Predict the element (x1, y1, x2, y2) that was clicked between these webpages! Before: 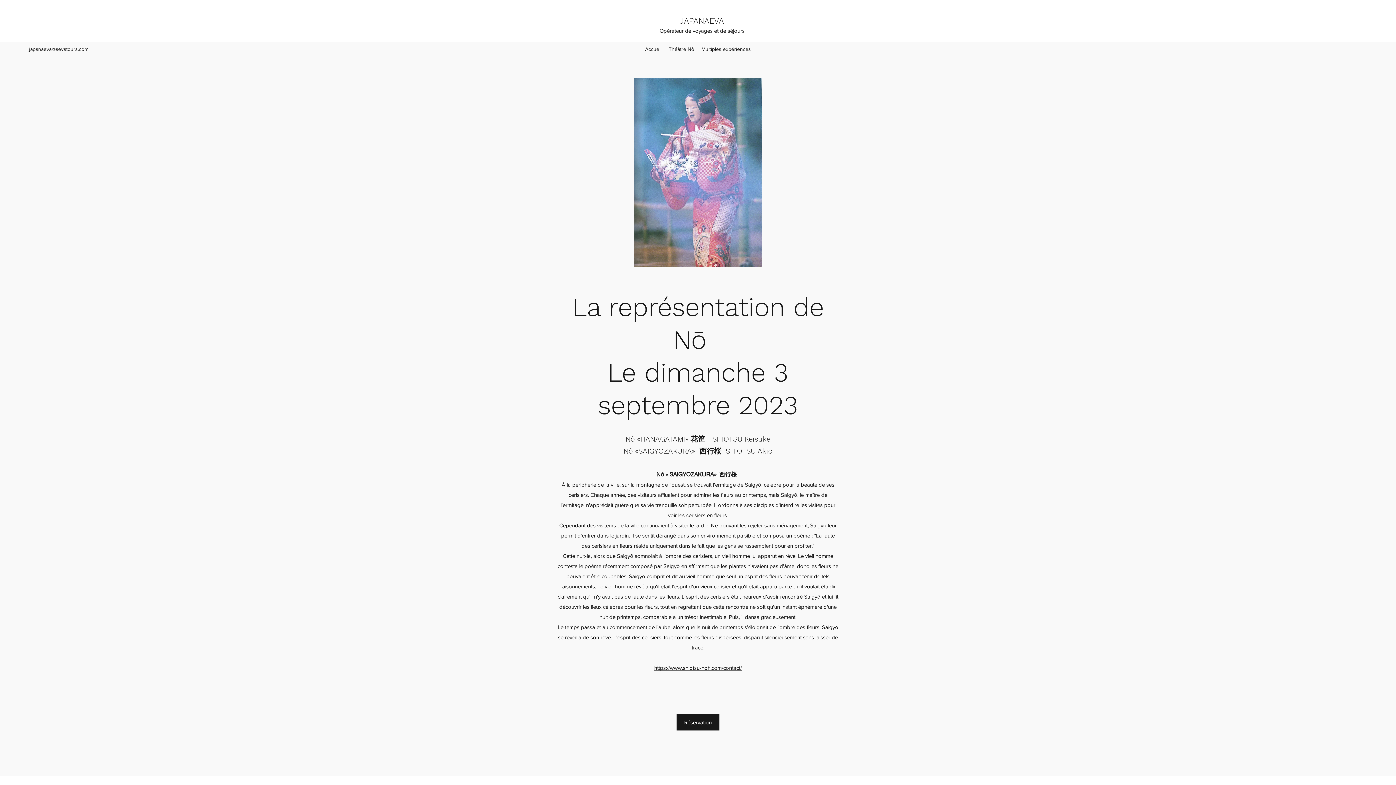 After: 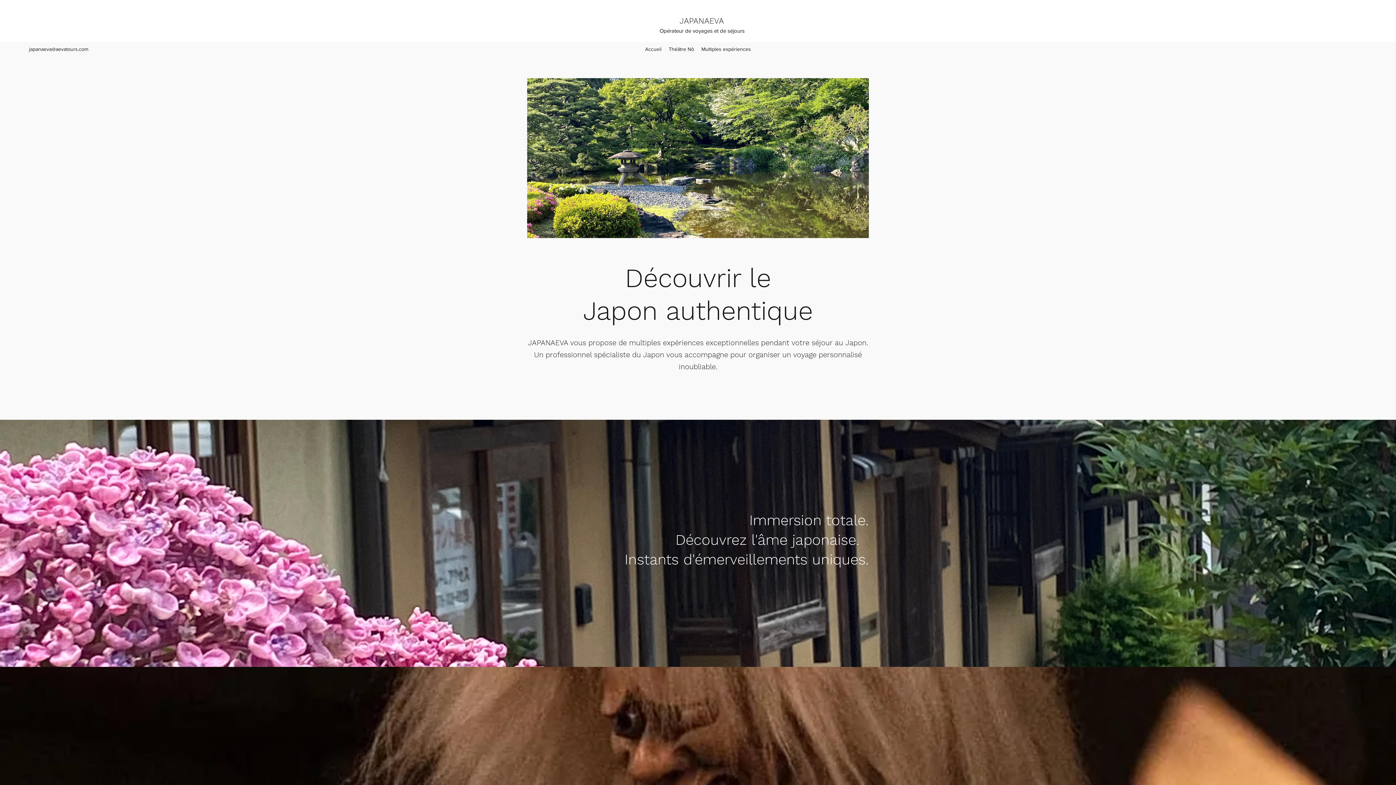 Action: bbox: (665, 43, 698, 54) label: Théâtre Nô